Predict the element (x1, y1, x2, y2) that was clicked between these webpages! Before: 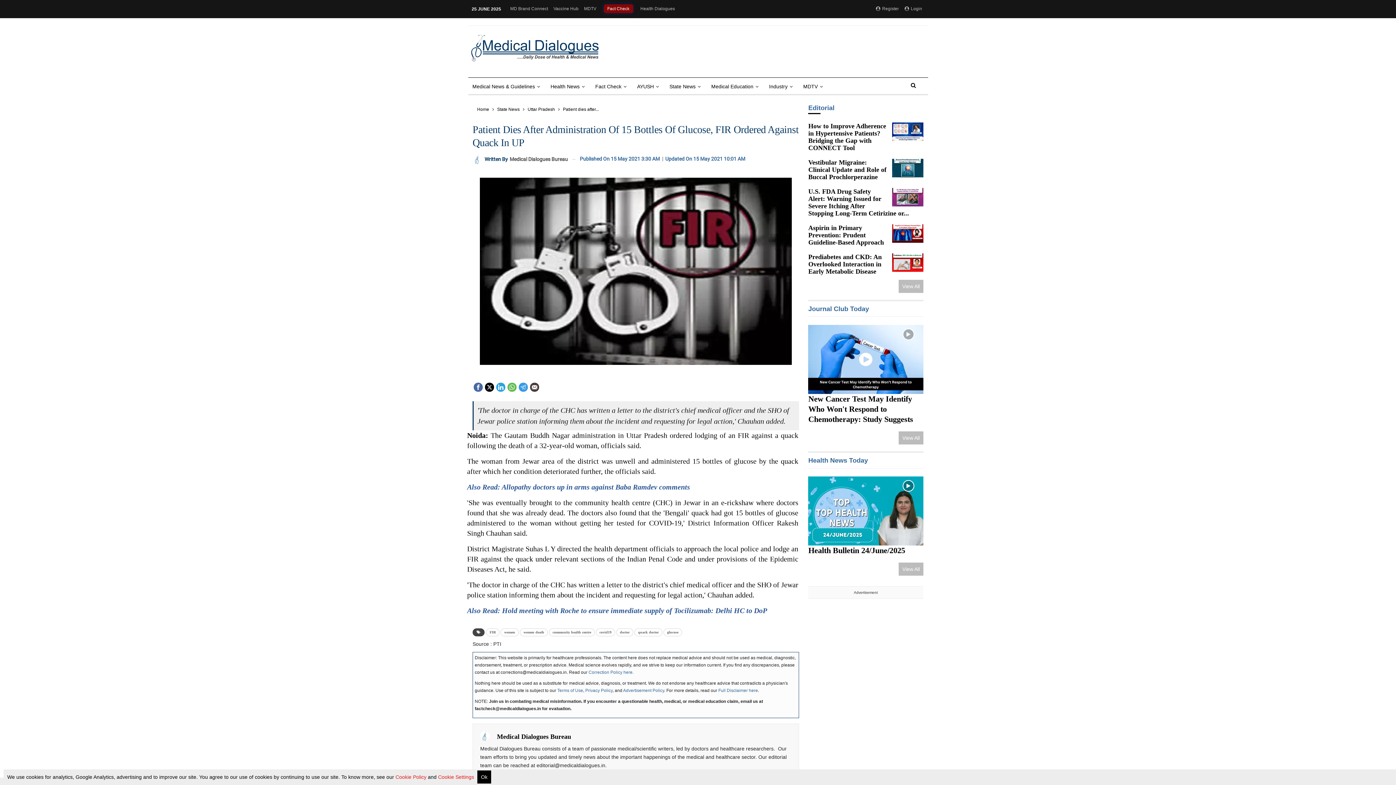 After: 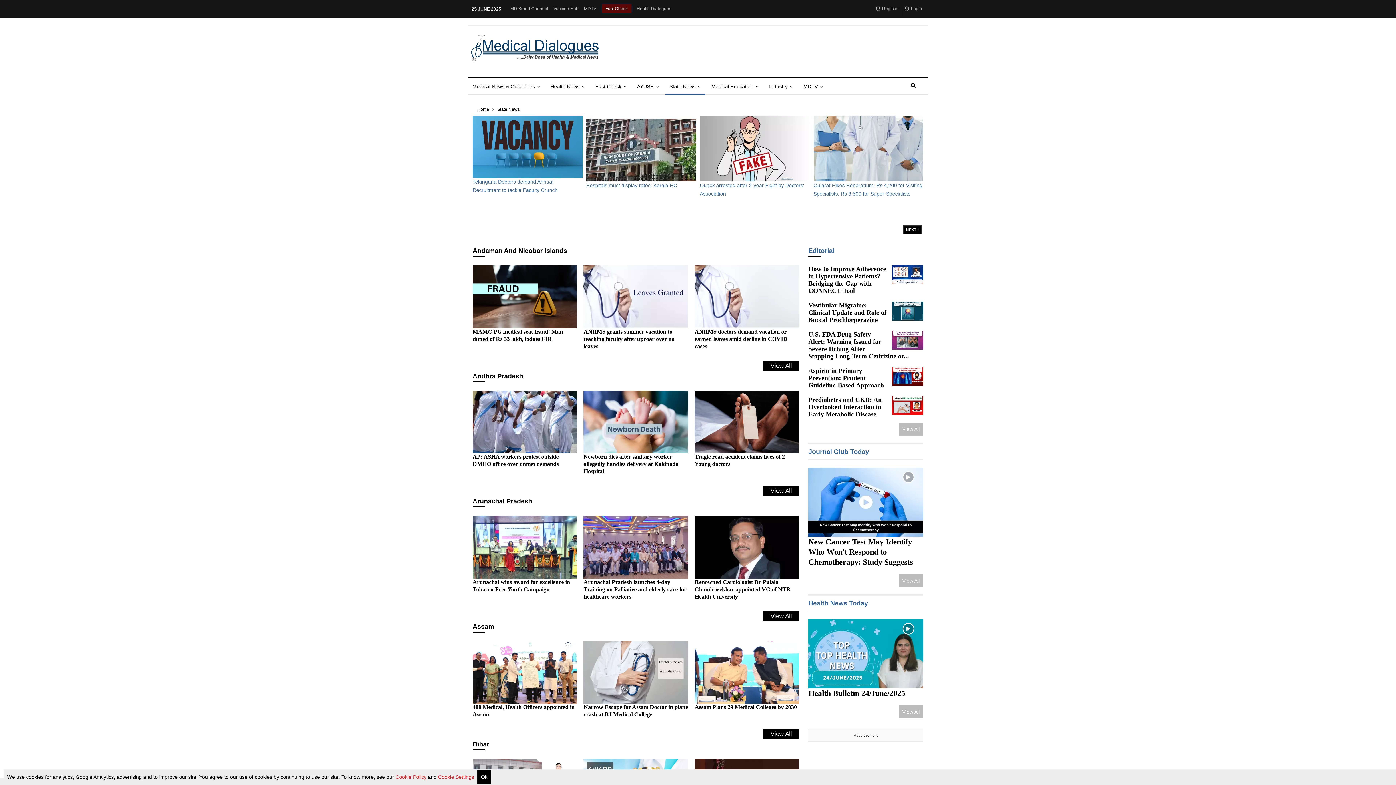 Action: bbox: (665, 77, 705, 95) label: State News